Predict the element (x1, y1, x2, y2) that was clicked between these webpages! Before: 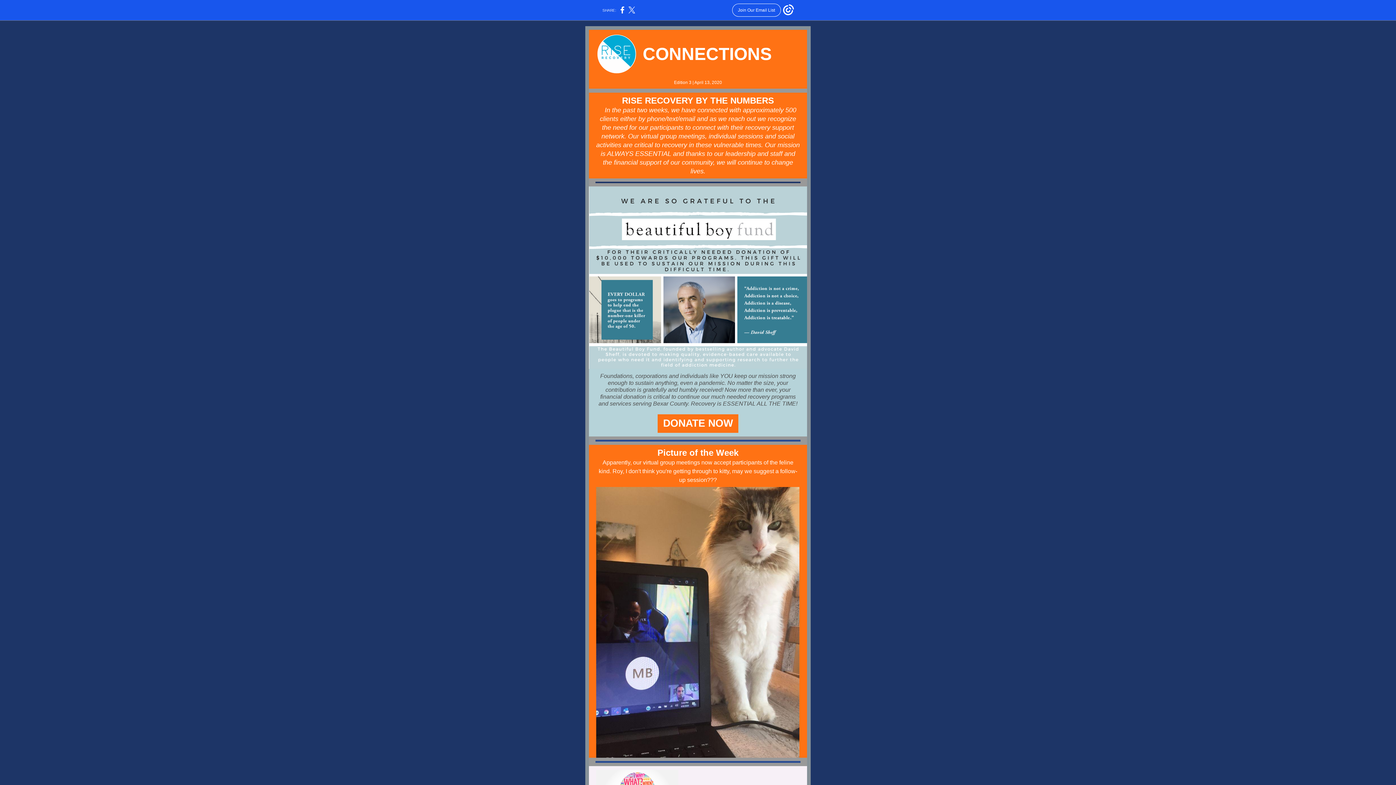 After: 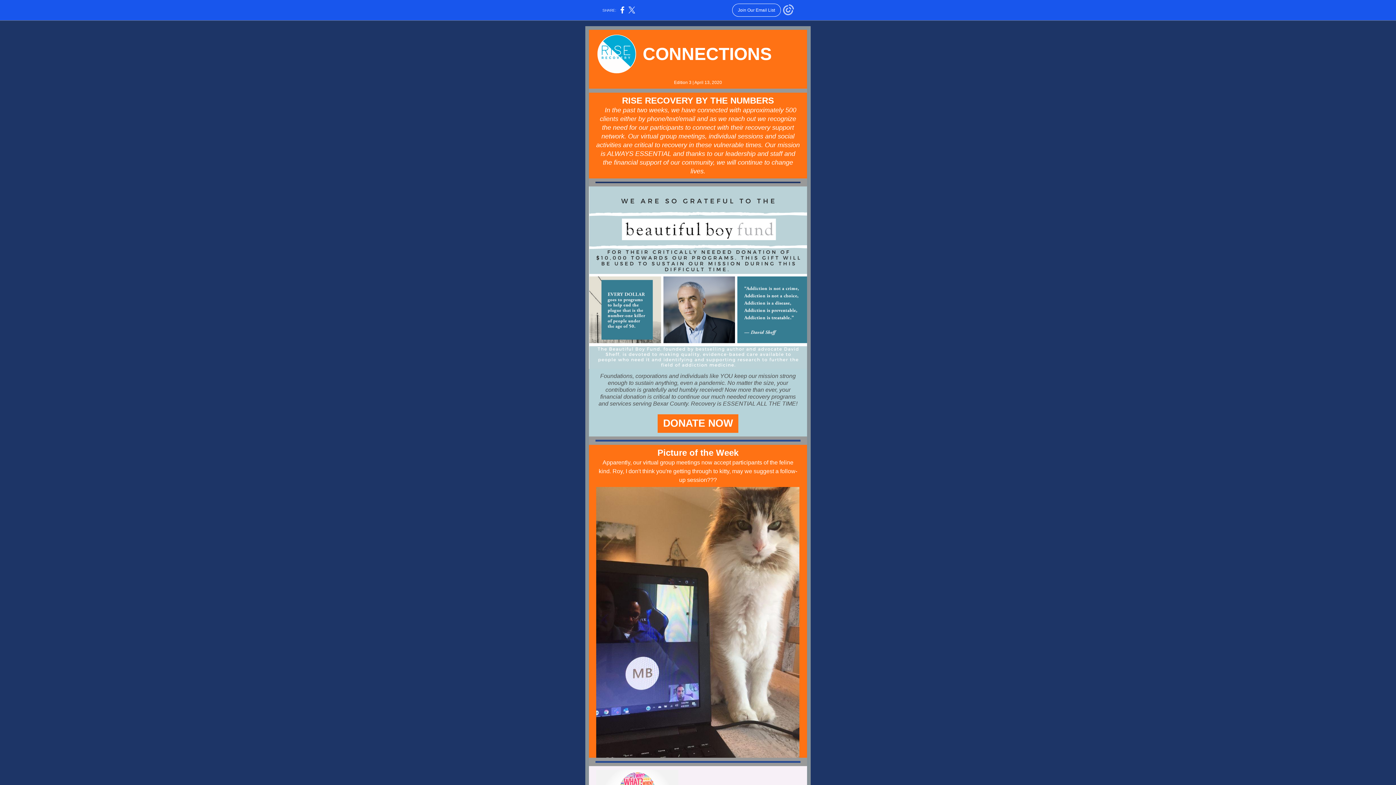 Action: bbox: (783, 12, 794, 16)